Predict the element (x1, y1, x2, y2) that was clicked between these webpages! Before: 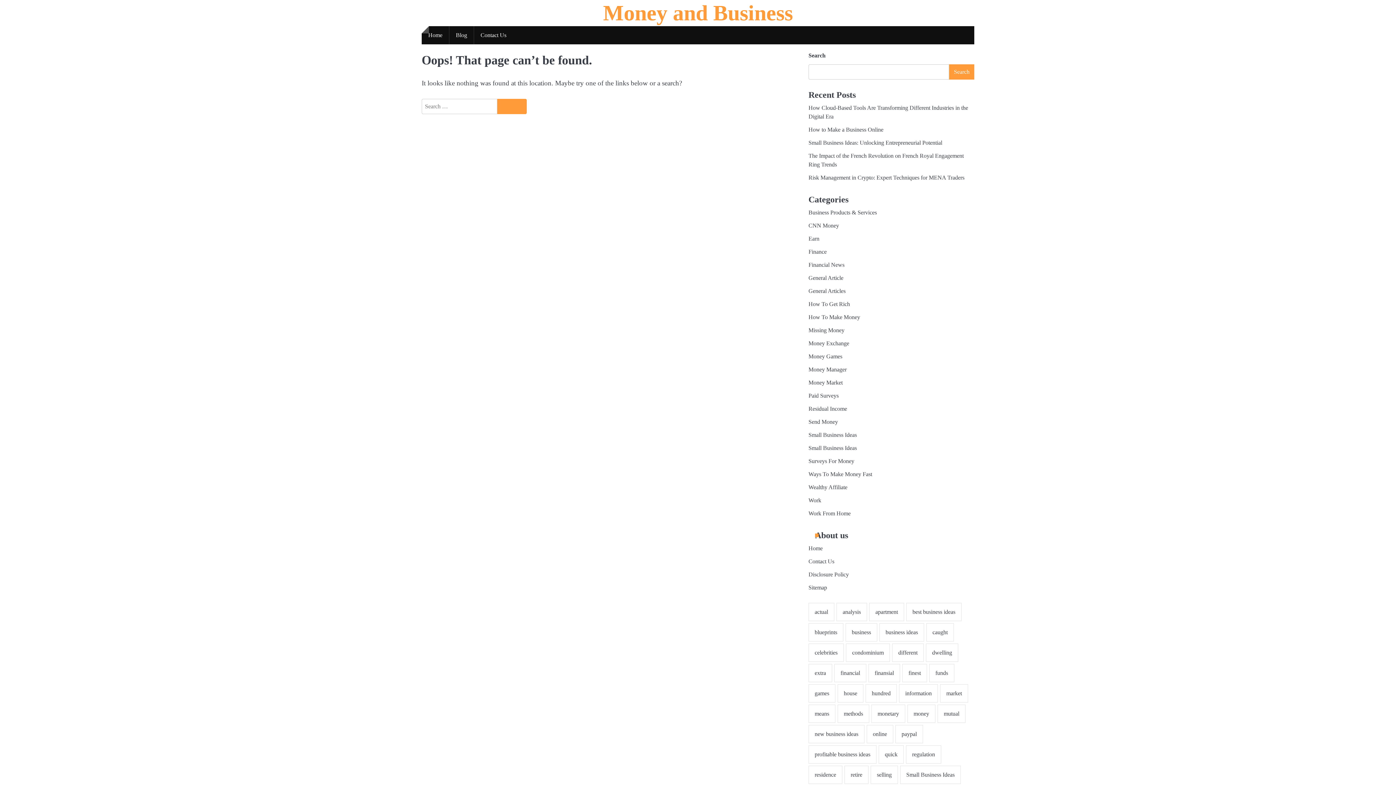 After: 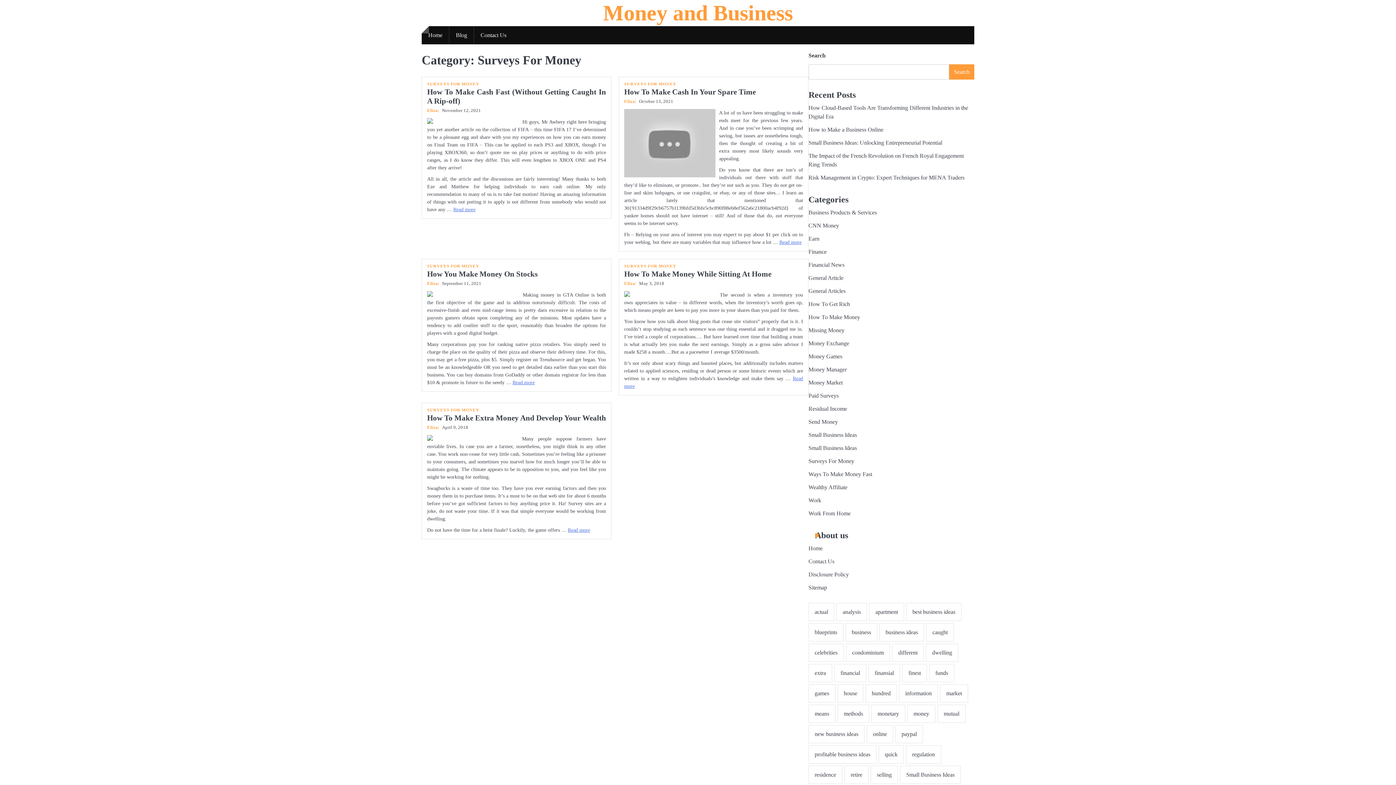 Action: label: Surveys For Money bbox: (808, 458, 854, 464)